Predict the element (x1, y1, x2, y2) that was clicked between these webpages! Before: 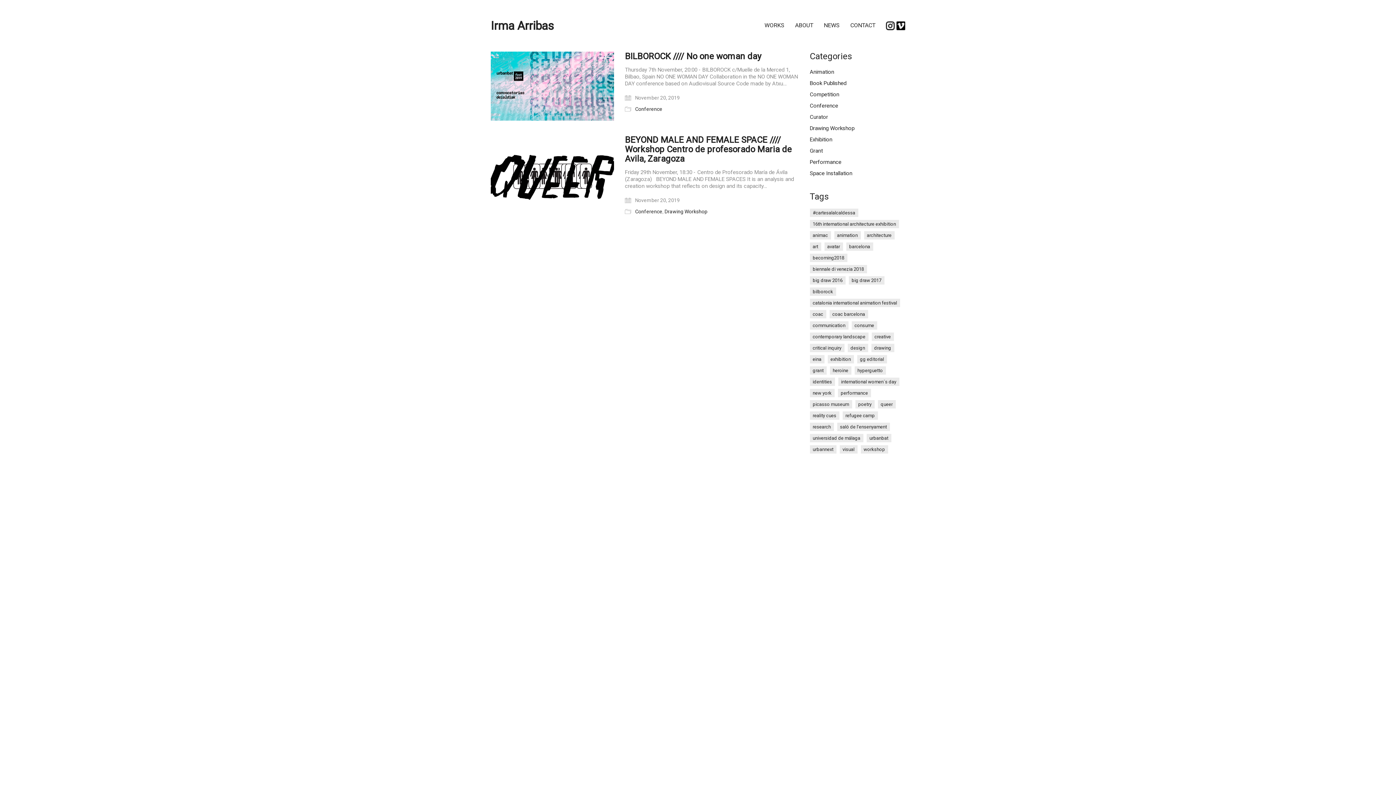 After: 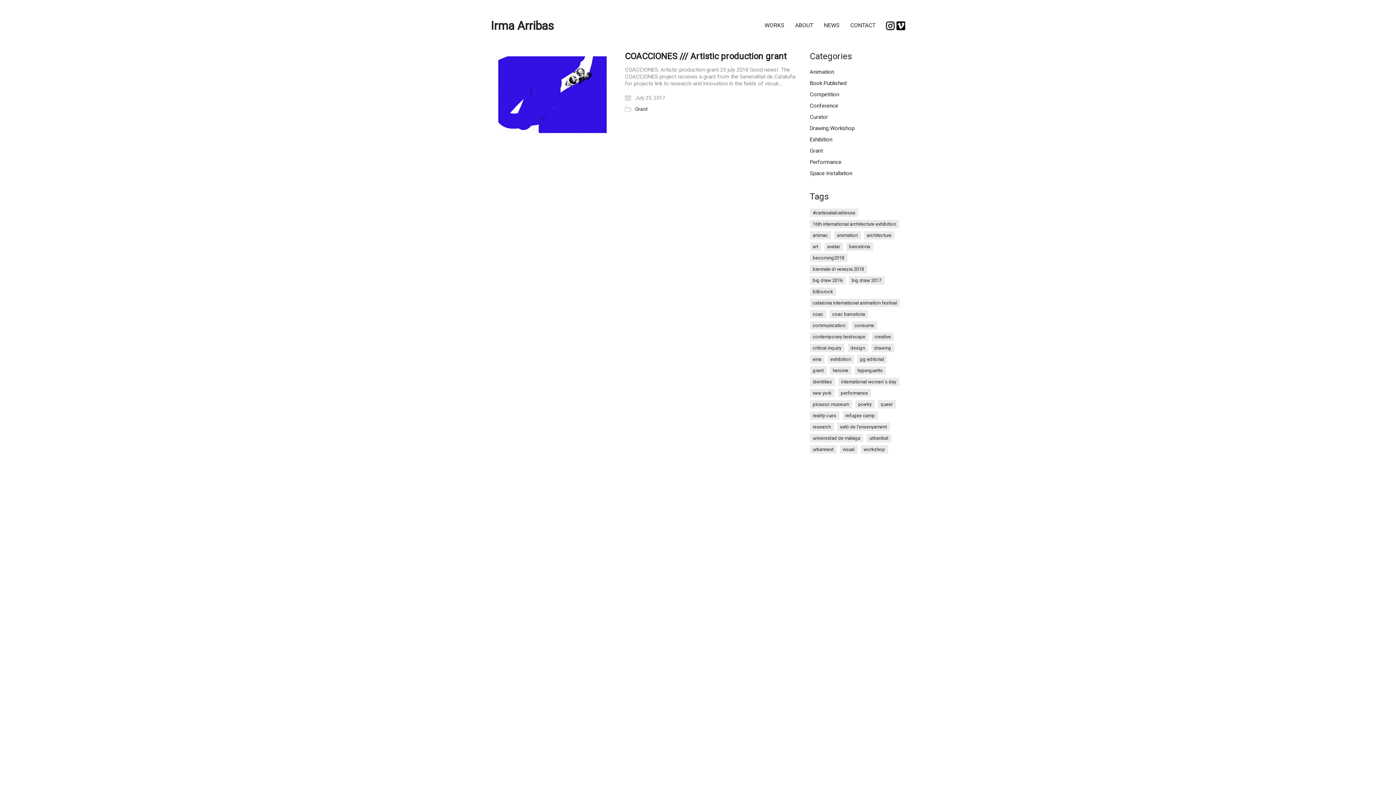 Action: label: architecture (1 item) bbox: (864, 231, 894, 239)